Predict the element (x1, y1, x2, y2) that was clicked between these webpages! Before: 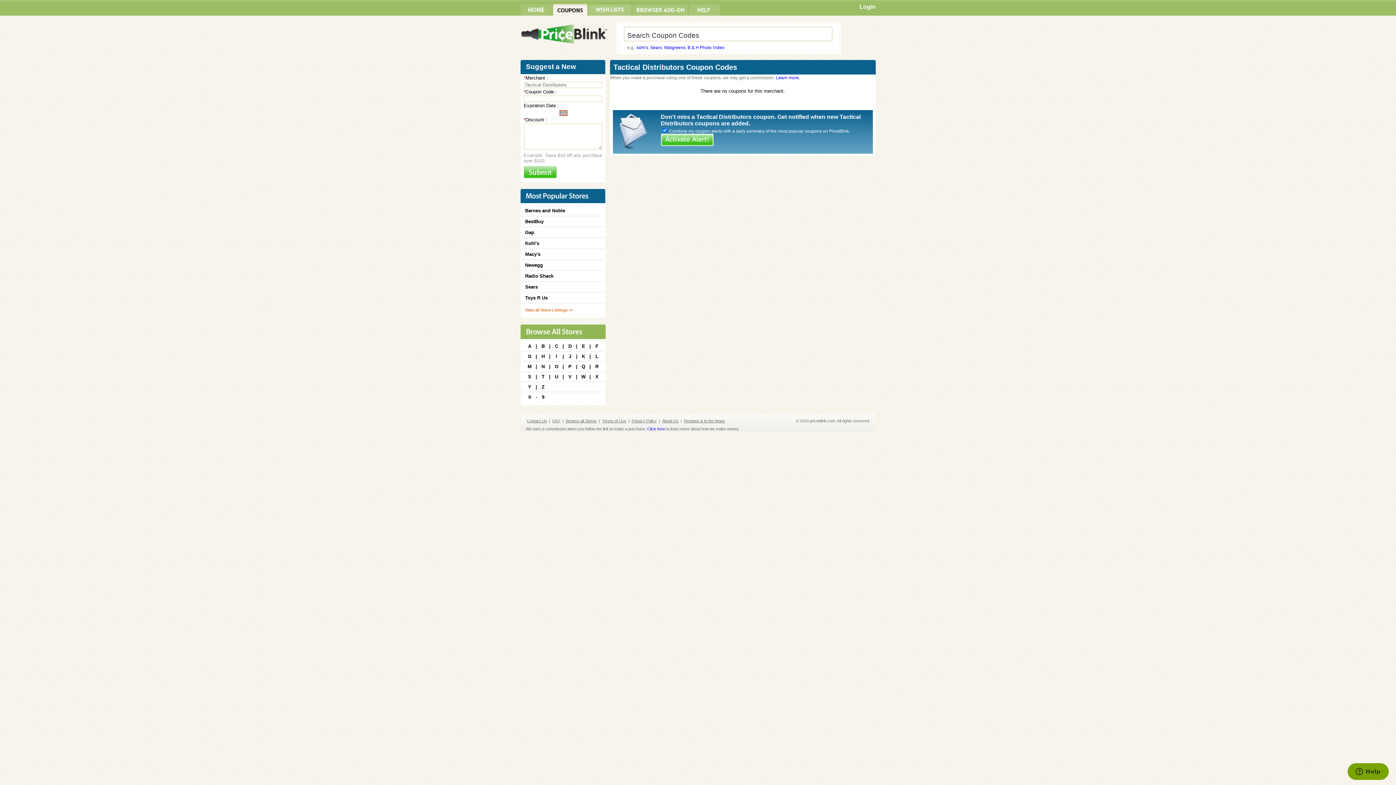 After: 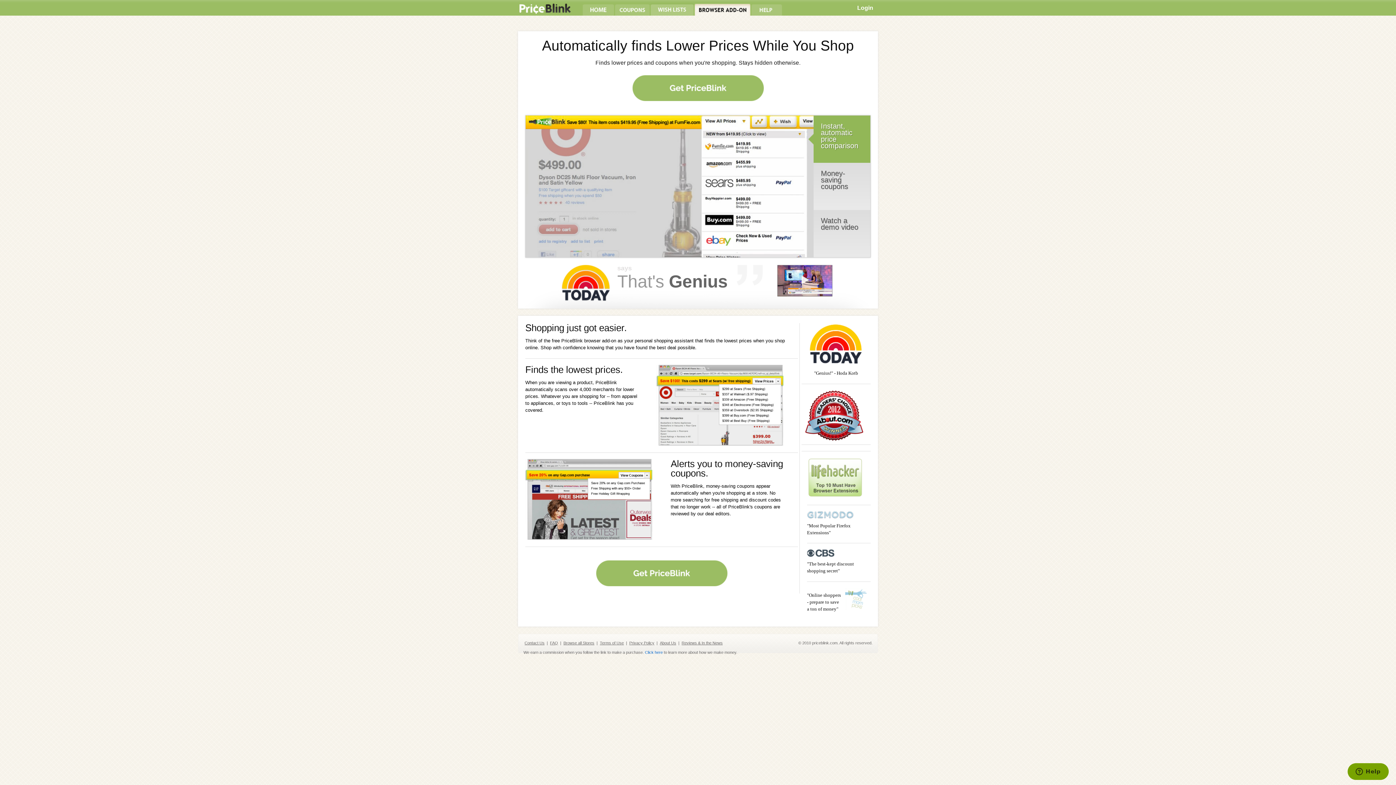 Action: bbox: (632, 3, 688, 15)